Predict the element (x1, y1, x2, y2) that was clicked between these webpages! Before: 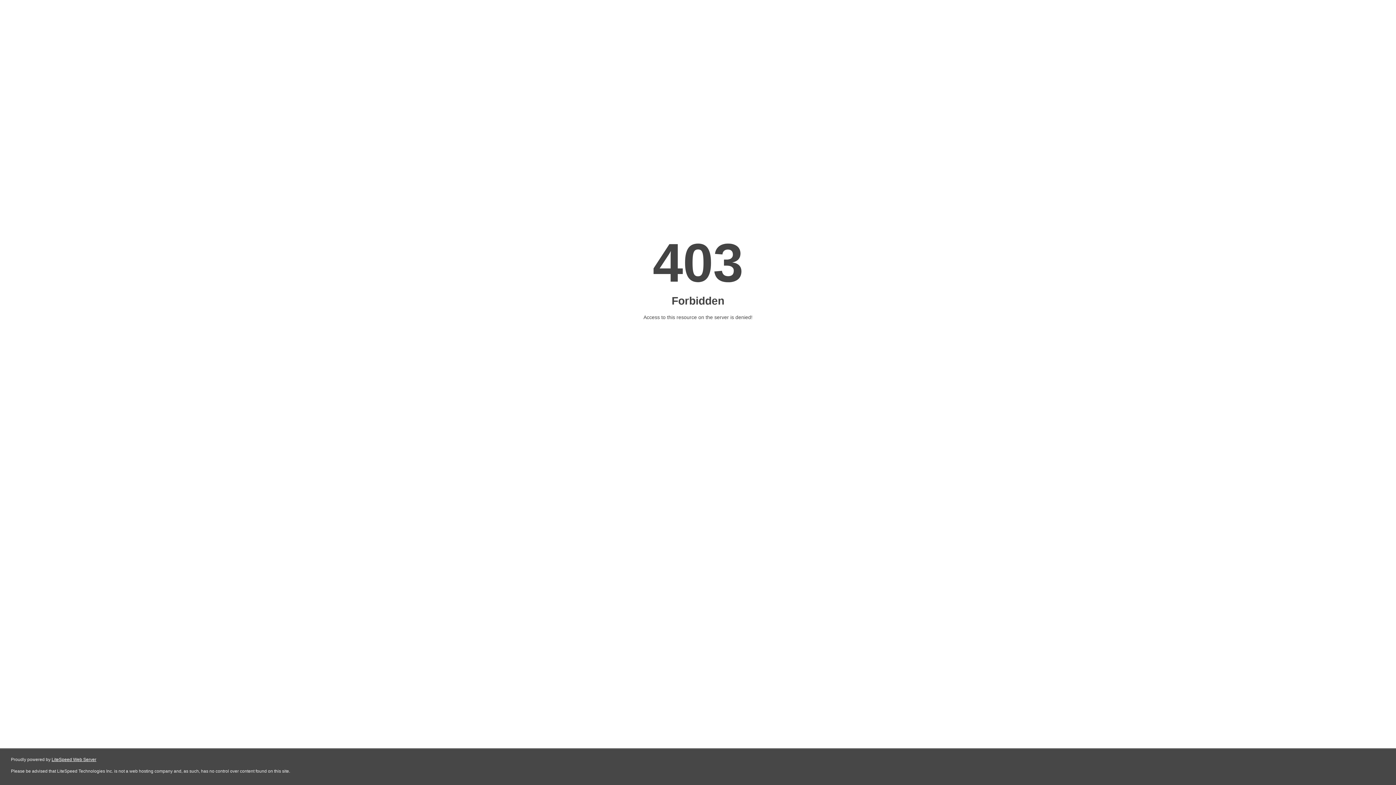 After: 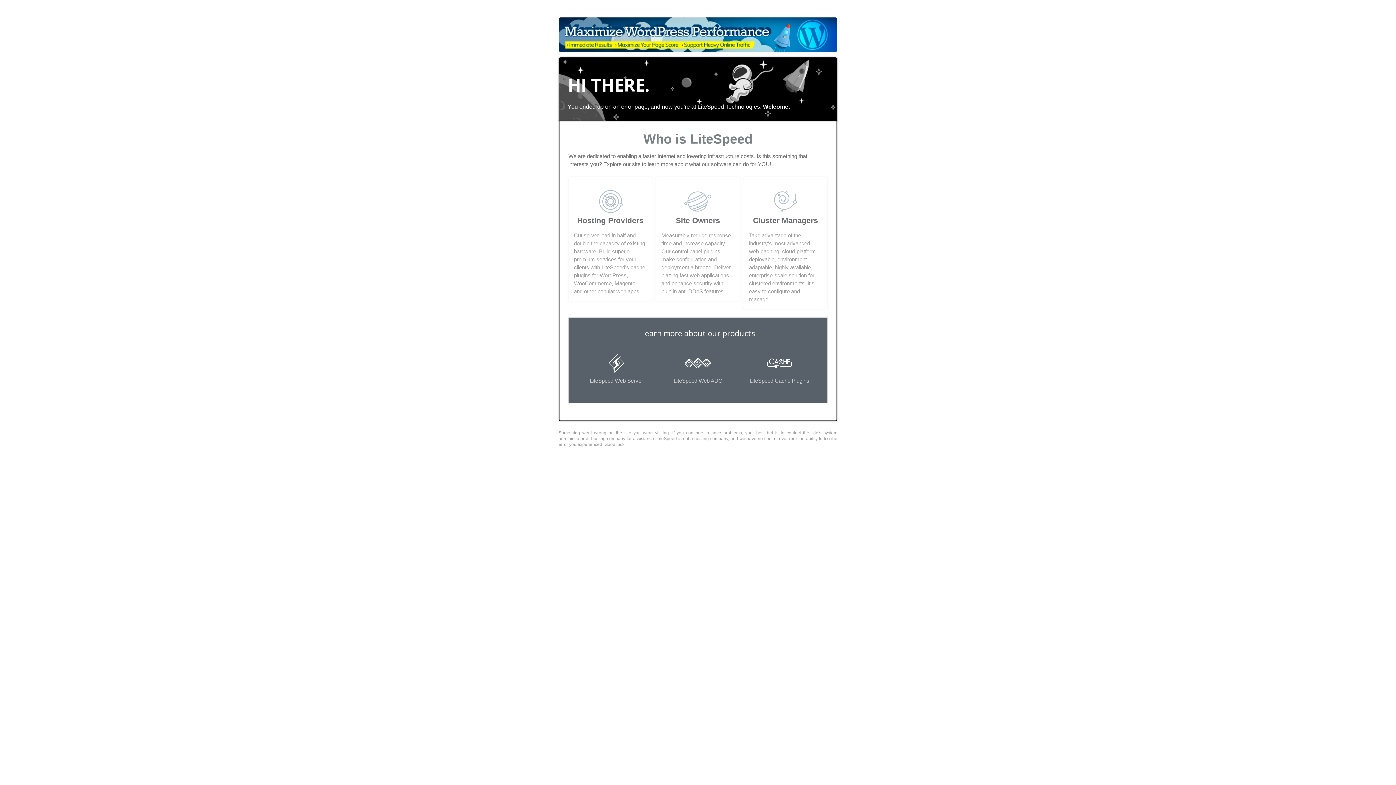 Action: label: LiteSpeed Web Server bbox: (51, 757, 96, 762)